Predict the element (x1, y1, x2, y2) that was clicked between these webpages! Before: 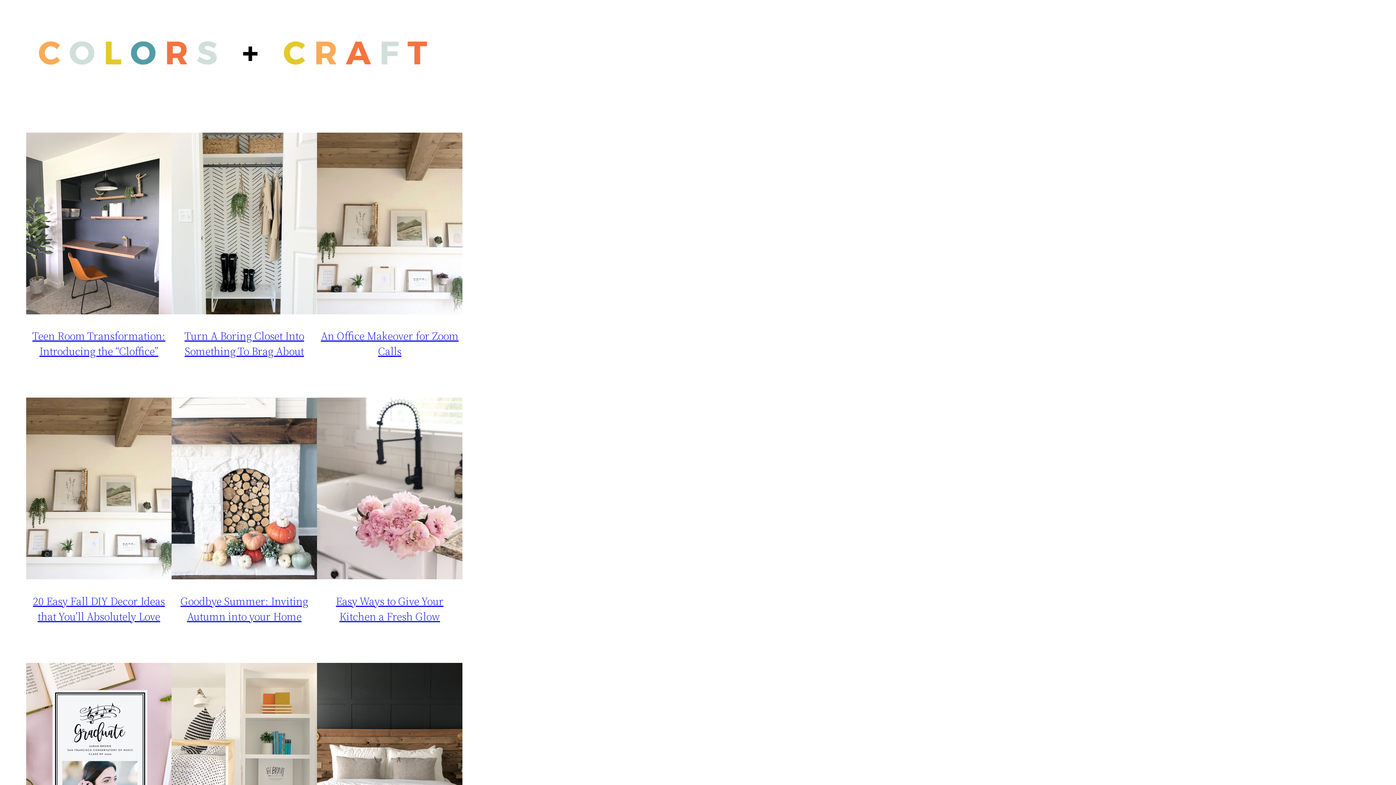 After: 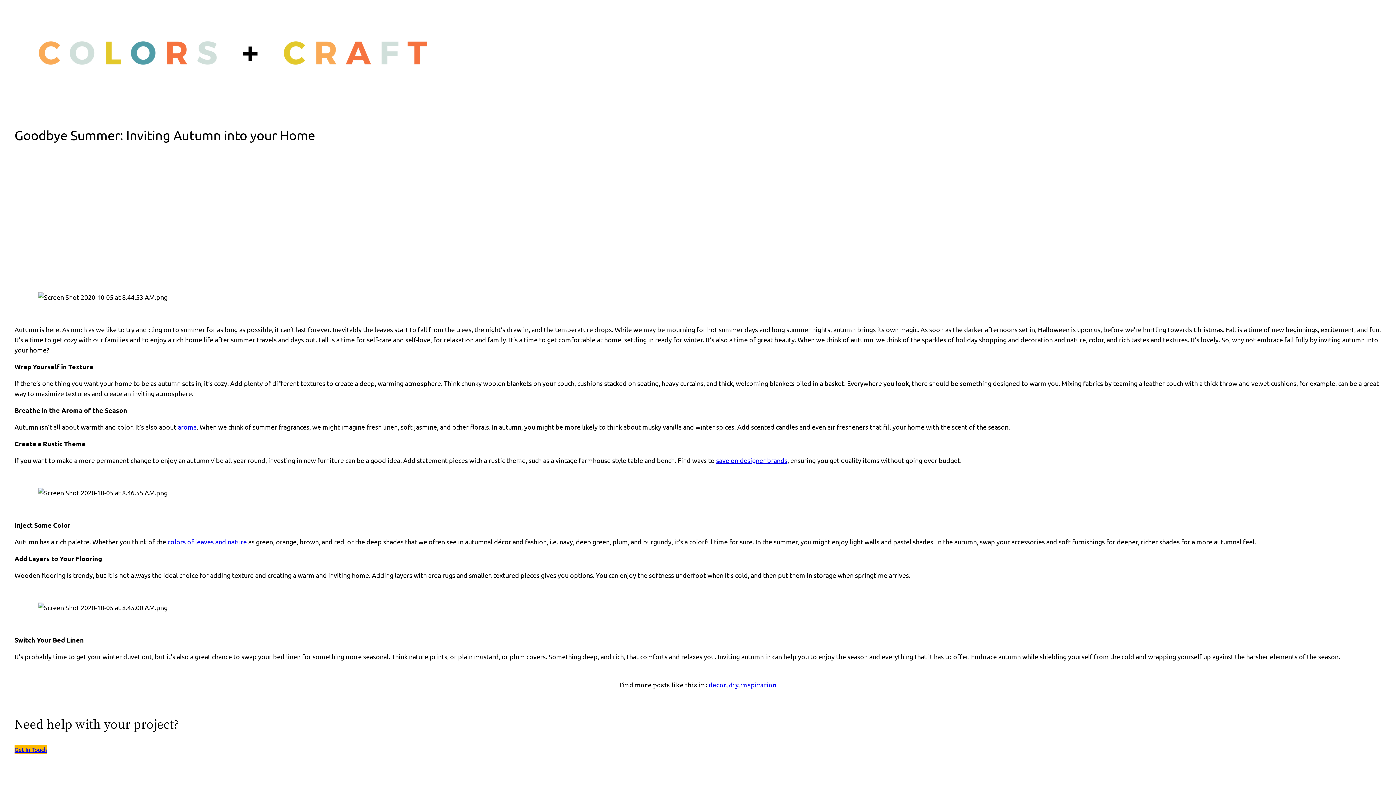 Action: label: Goodbye Summer: Inviting Autumn into your Home bbox: (180, 594, 308, 624)